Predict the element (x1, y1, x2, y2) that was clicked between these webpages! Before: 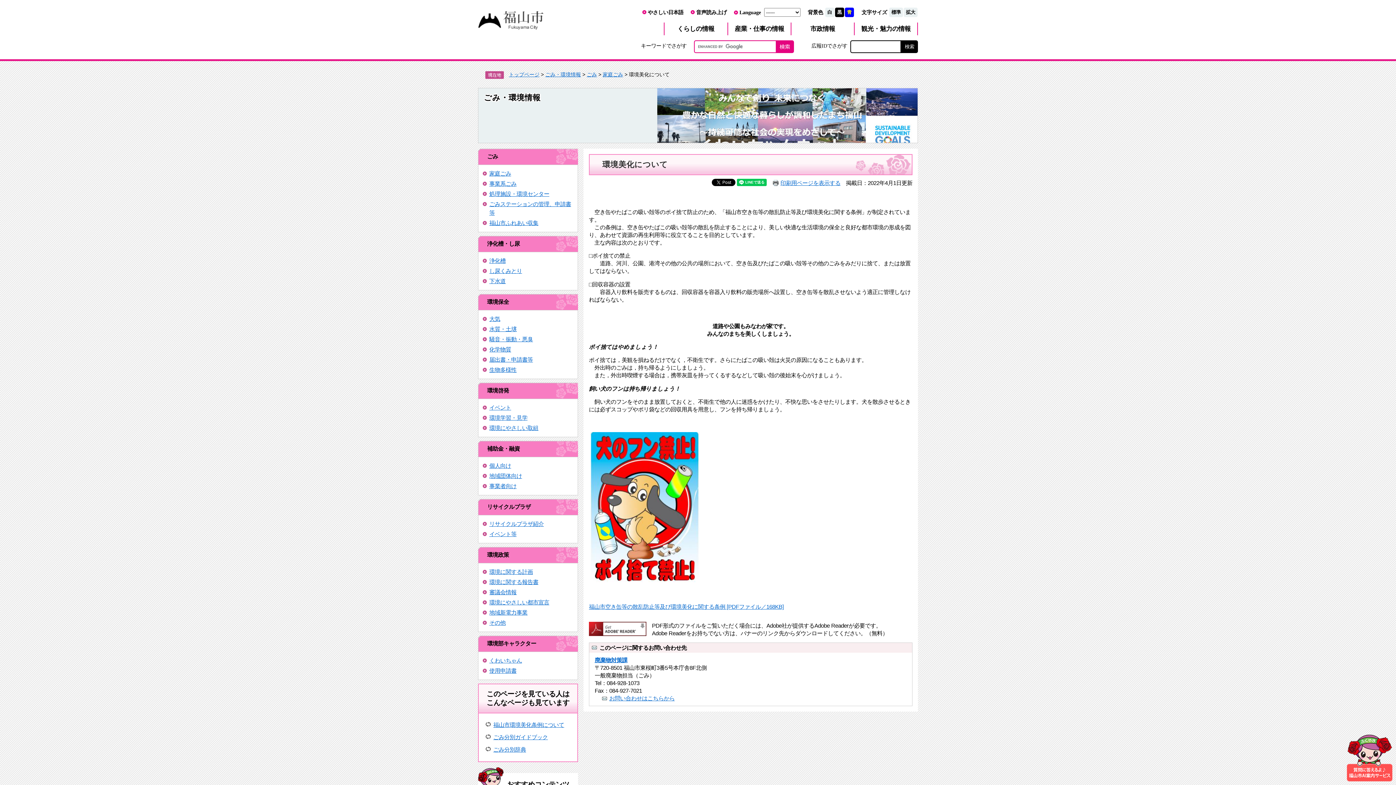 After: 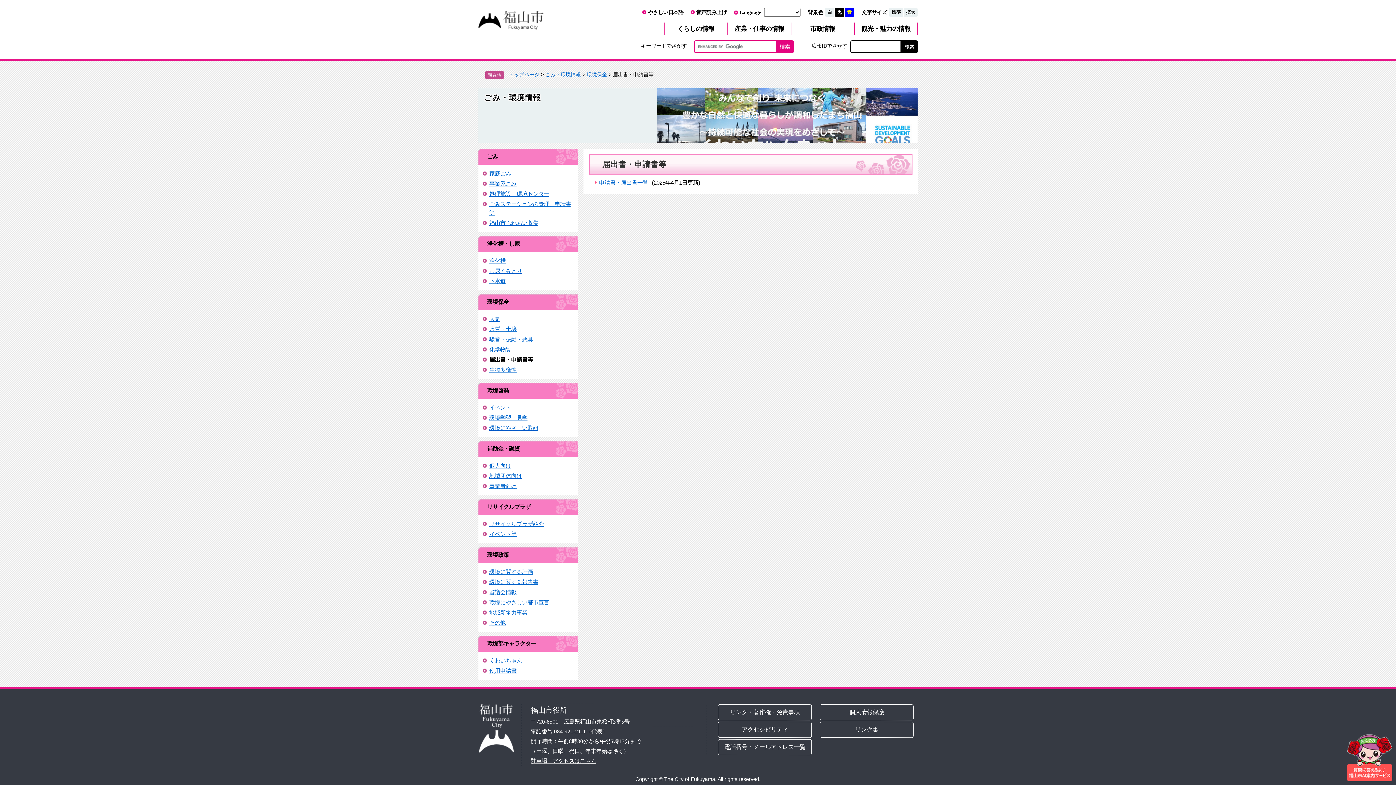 Action: bbox: (489, 356, 533, 362) label: 届出書・申請書等